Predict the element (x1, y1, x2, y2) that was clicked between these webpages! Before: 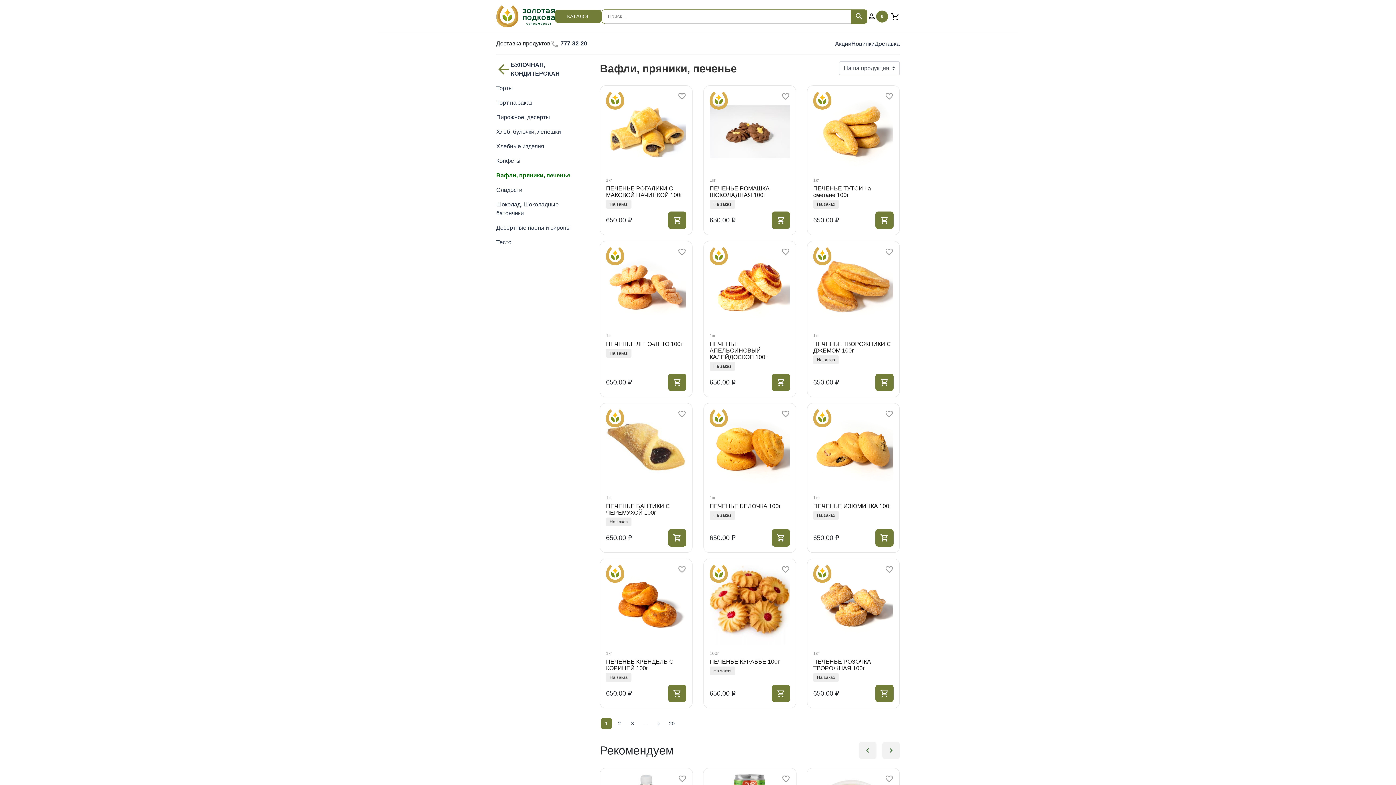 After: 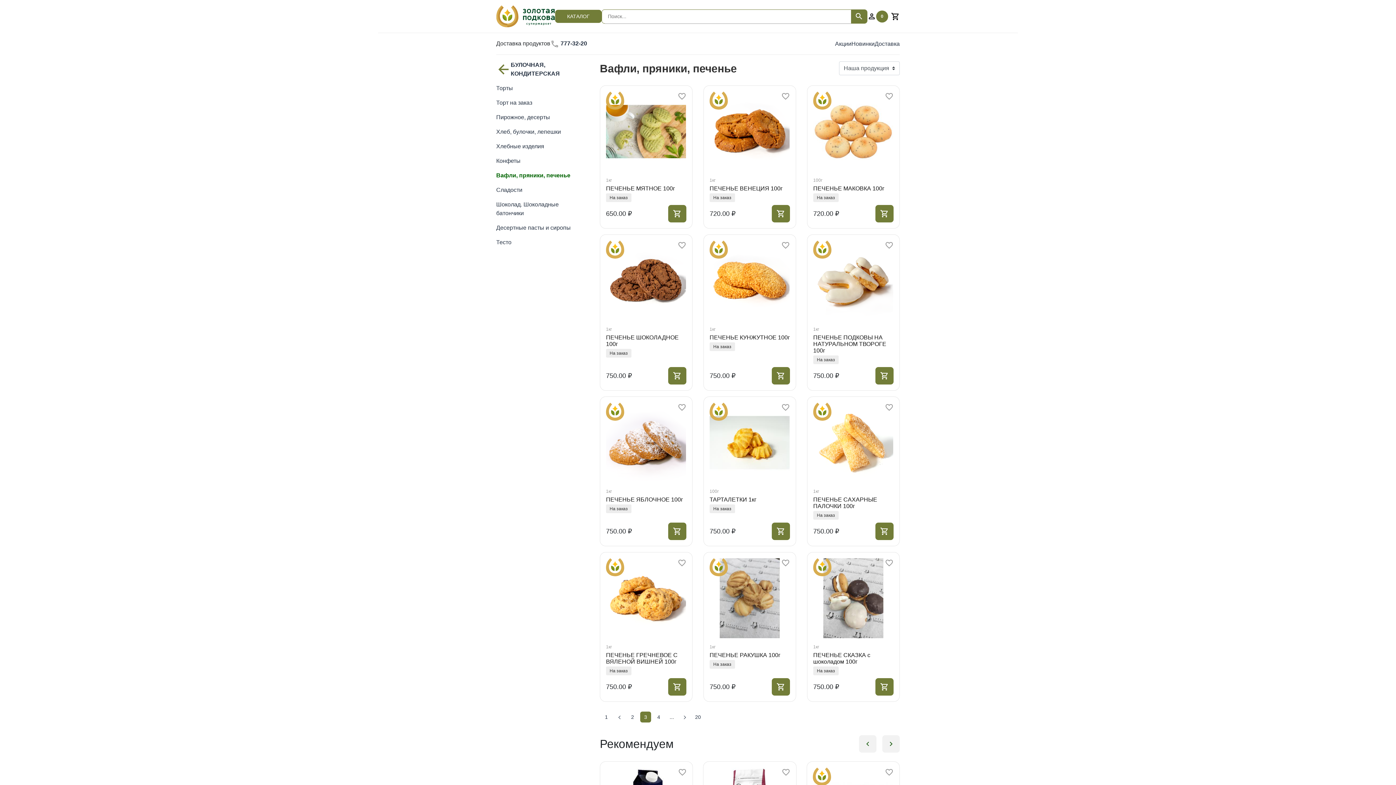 Action: label: 3 bbox: (627, 718, 638, 729)